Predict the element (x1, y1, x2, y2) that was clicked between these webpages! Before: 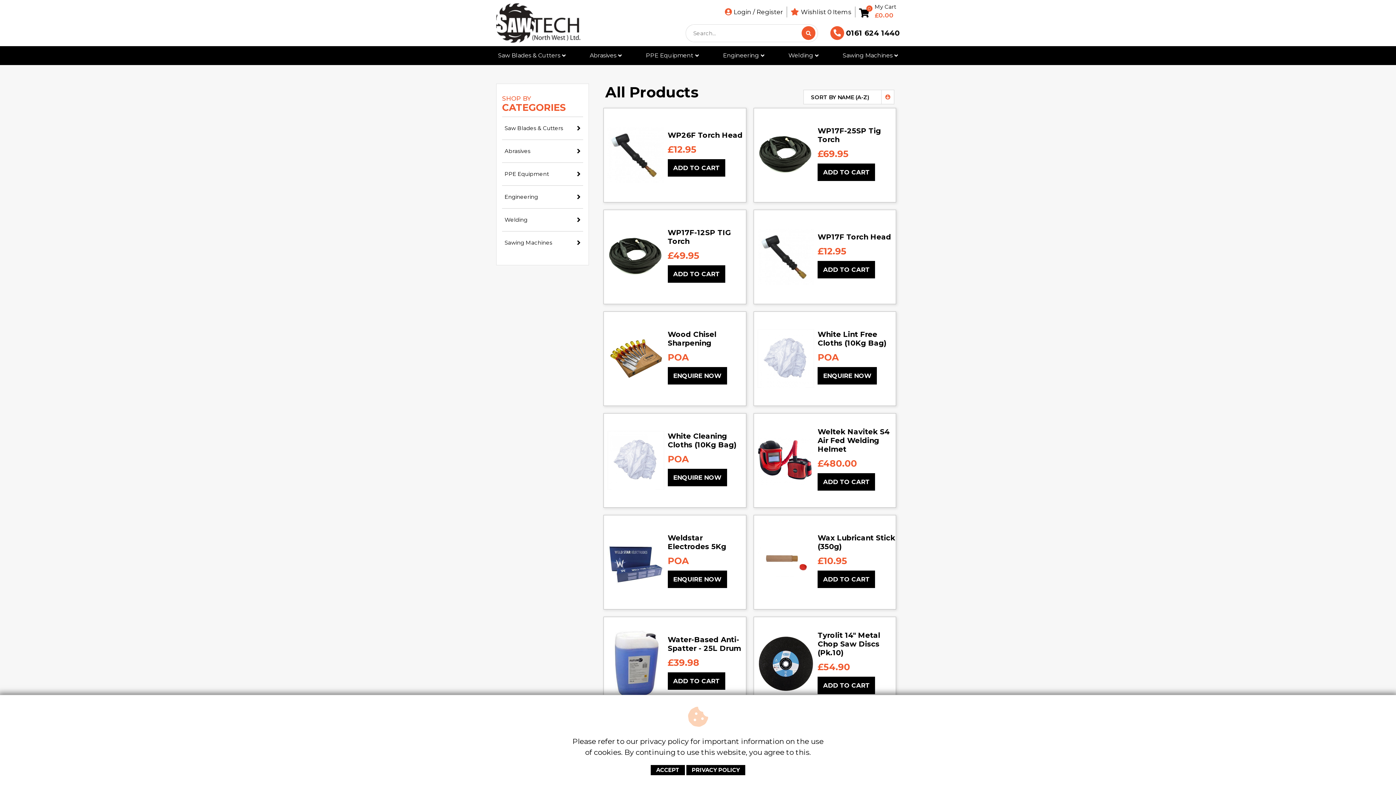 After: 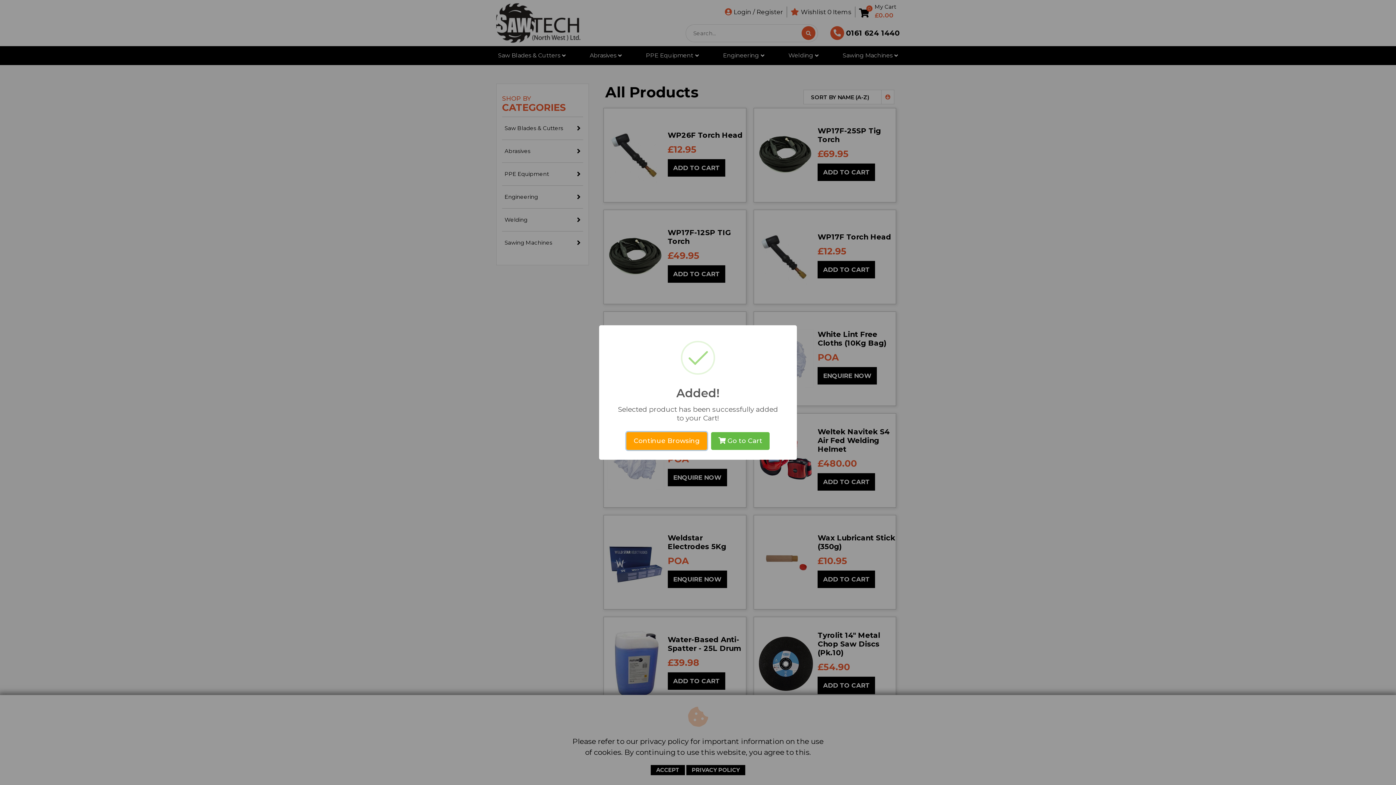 Action: label: ADD TO CART bbox: (667, 265, 725, 282)